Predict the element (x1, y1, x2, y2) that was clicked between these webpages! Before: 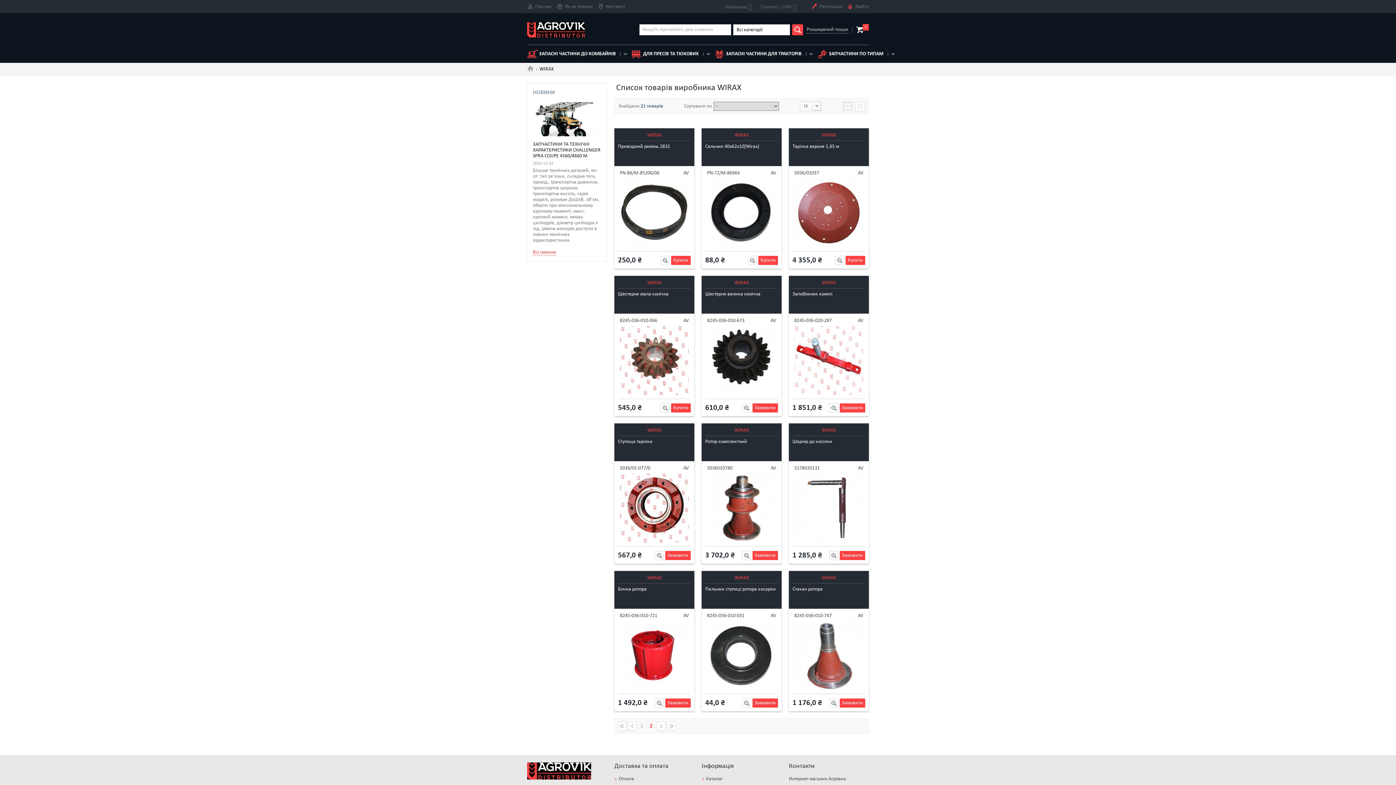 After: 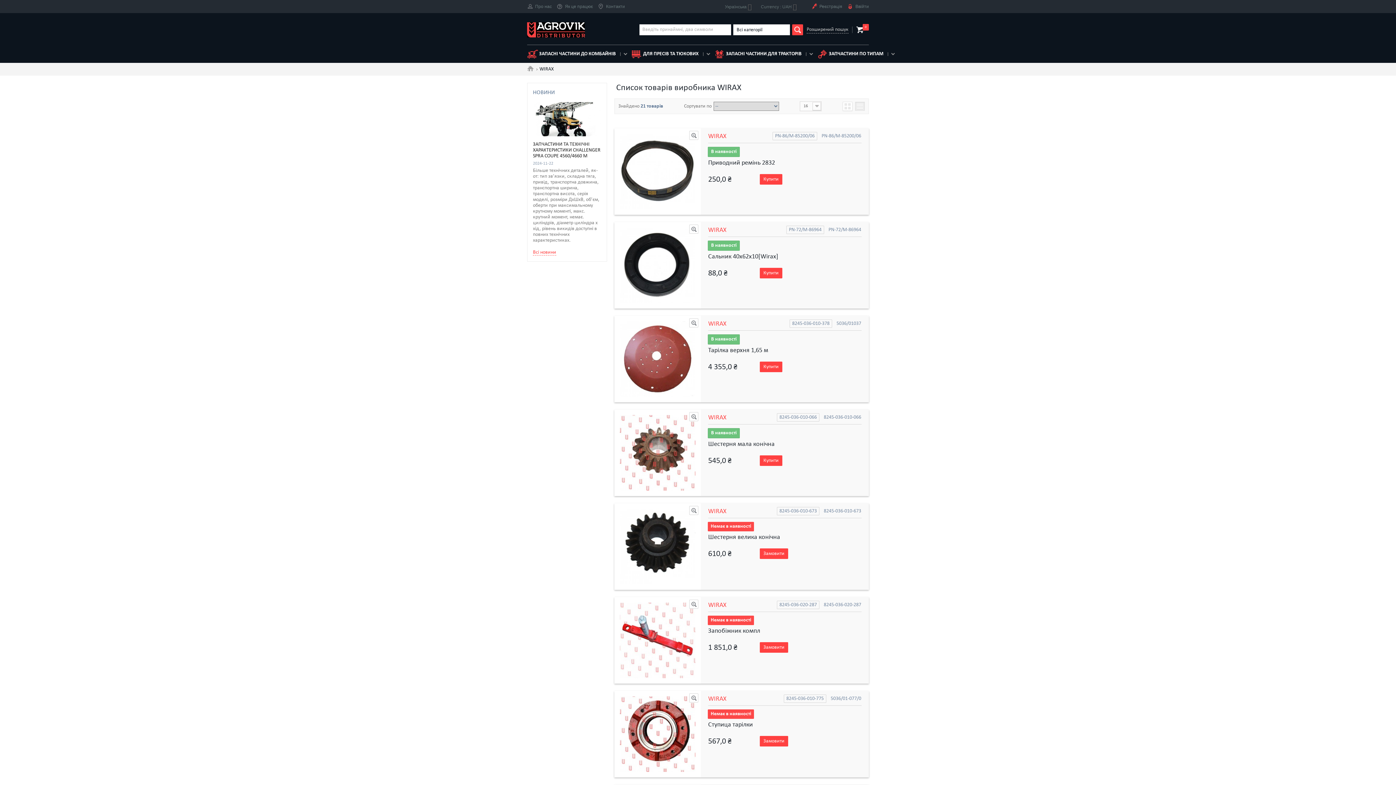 Action: bbox: (855, 101, 865, 110)